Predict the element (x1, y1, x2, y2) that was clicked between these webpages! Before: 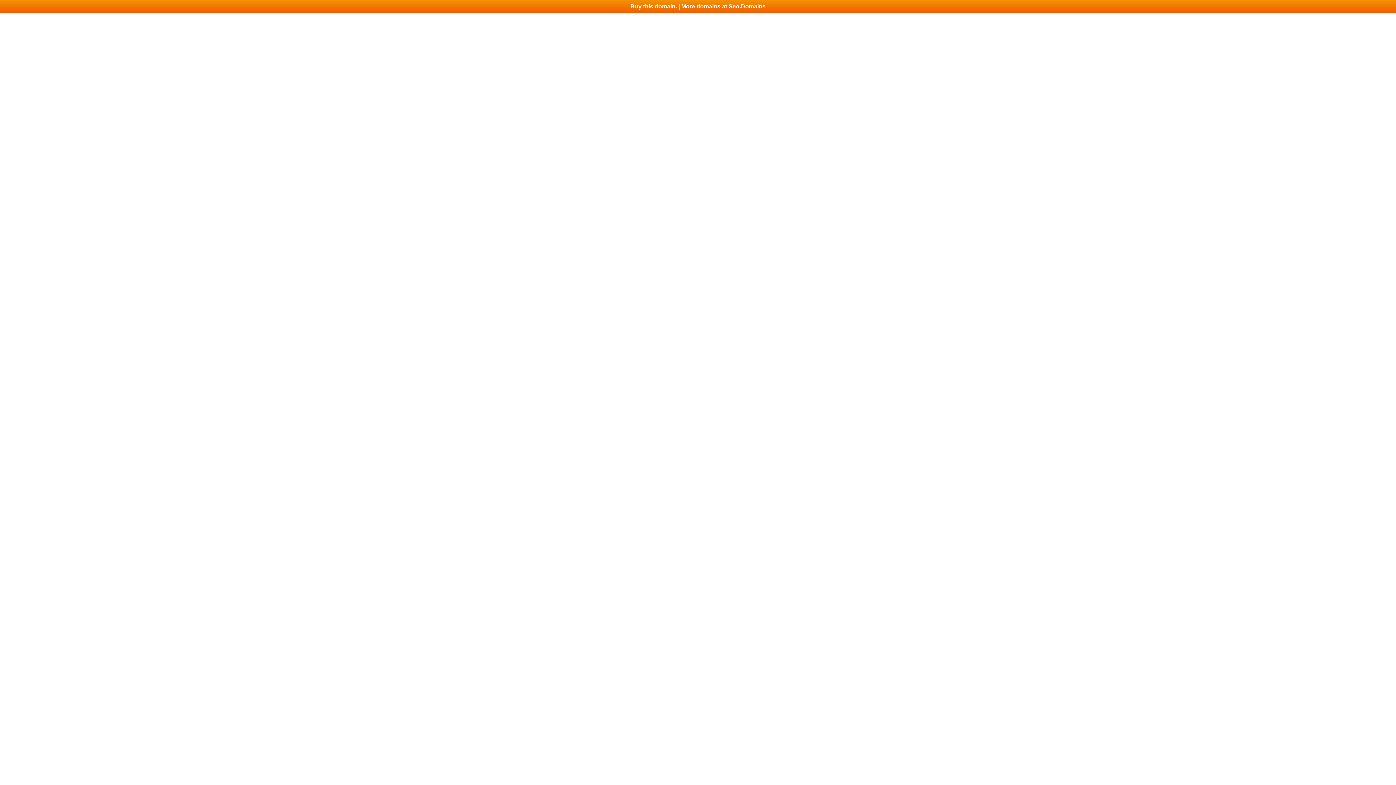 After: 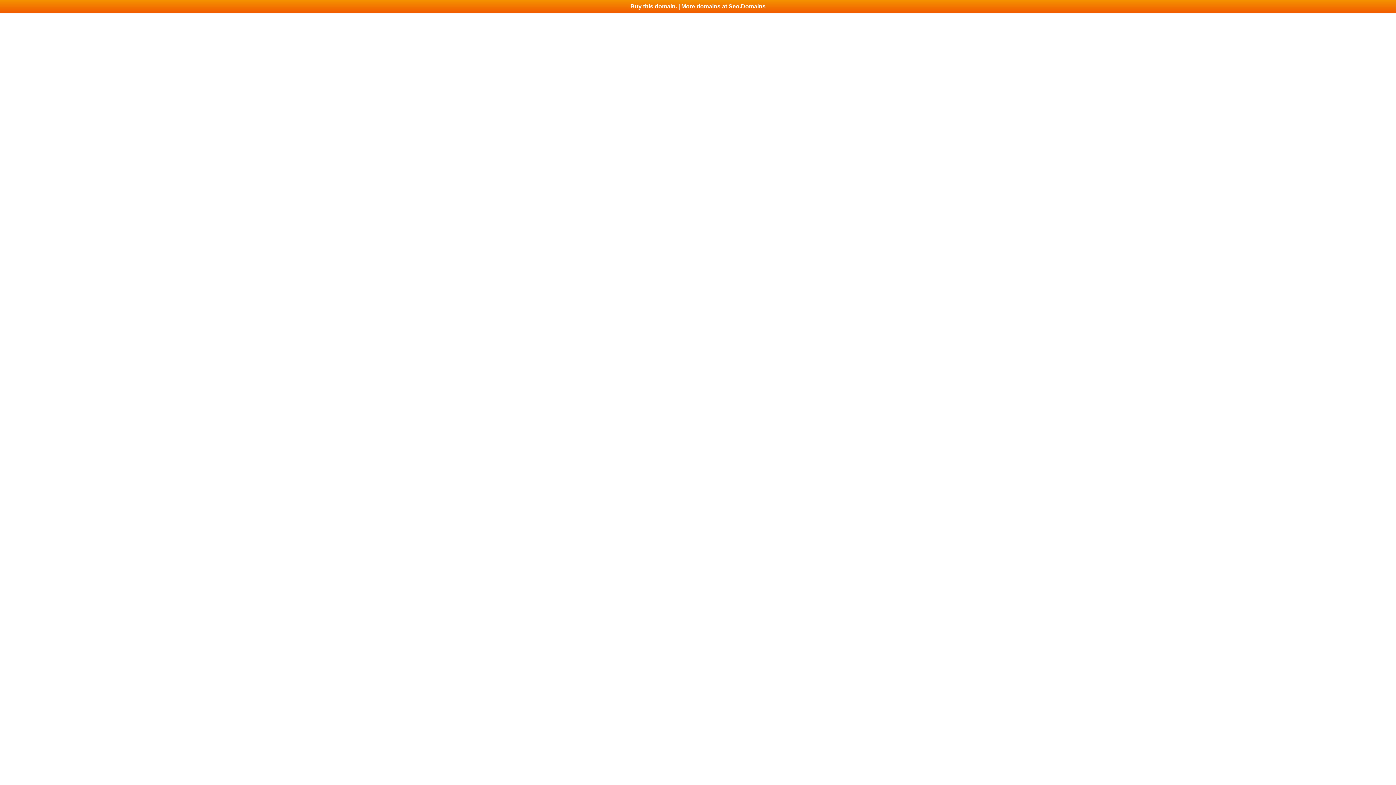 Action: label: Buy this domain. | More domains at Seo.Domains bbox: (0, 0, 1396, 13)